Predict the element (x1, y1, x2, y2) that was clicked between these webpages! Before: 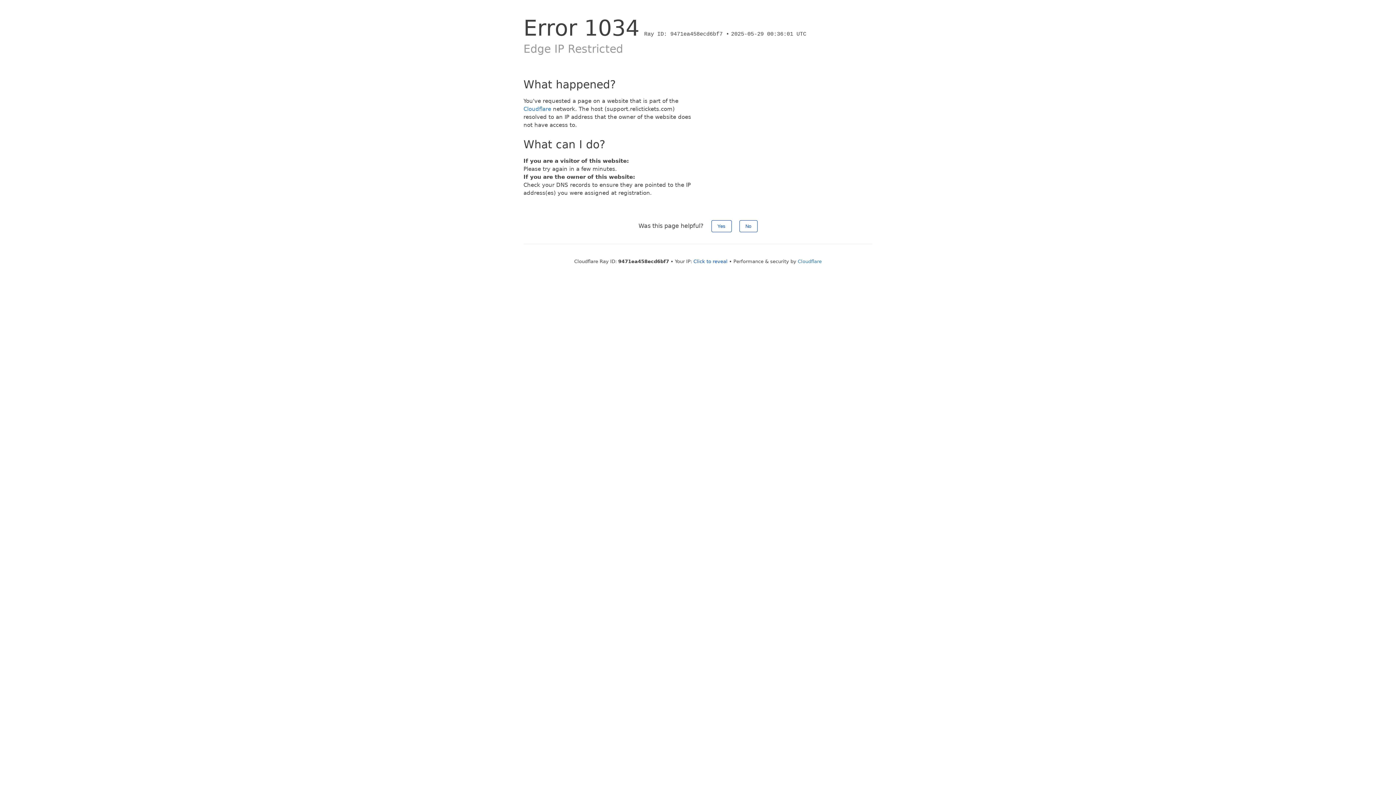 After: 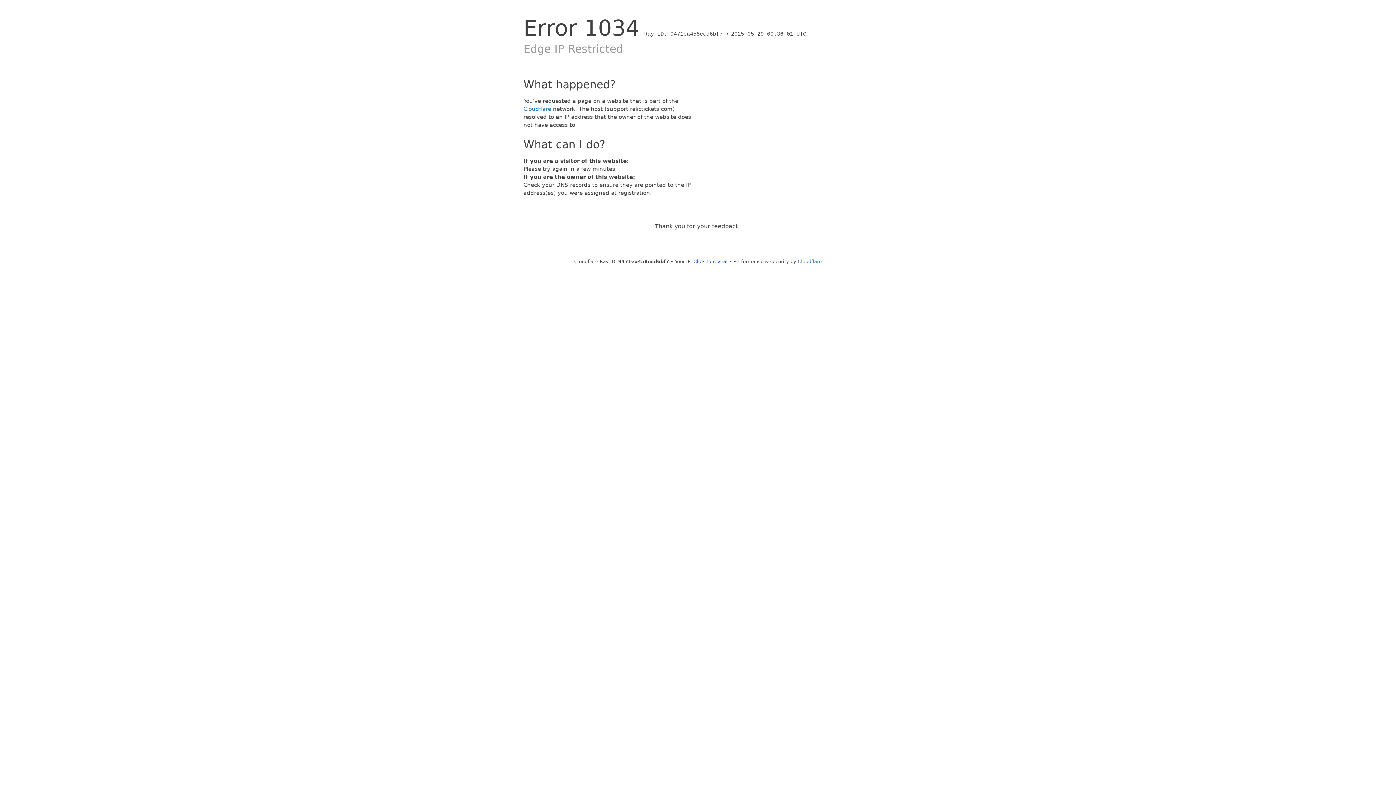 Action: label: Yes bbox: (711, 220, 731, 232)